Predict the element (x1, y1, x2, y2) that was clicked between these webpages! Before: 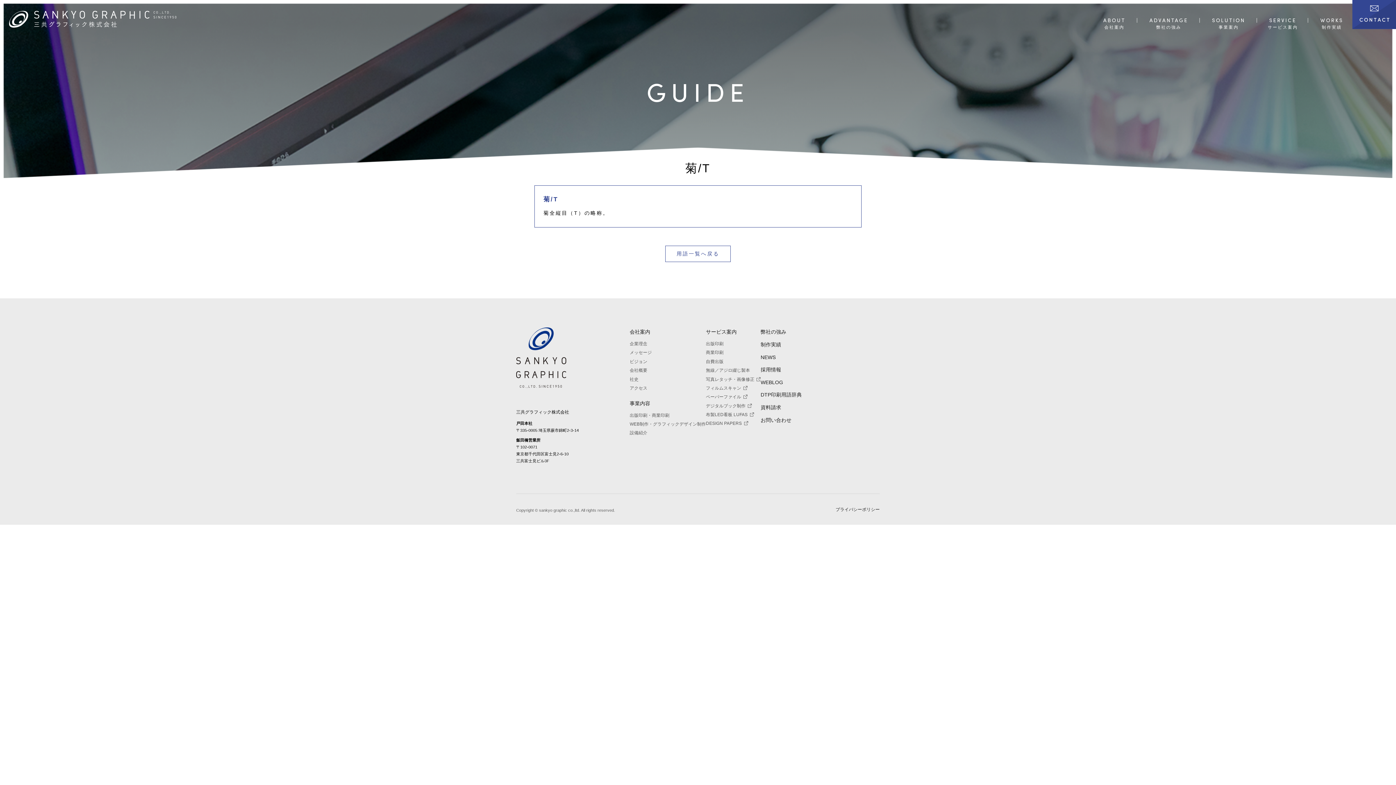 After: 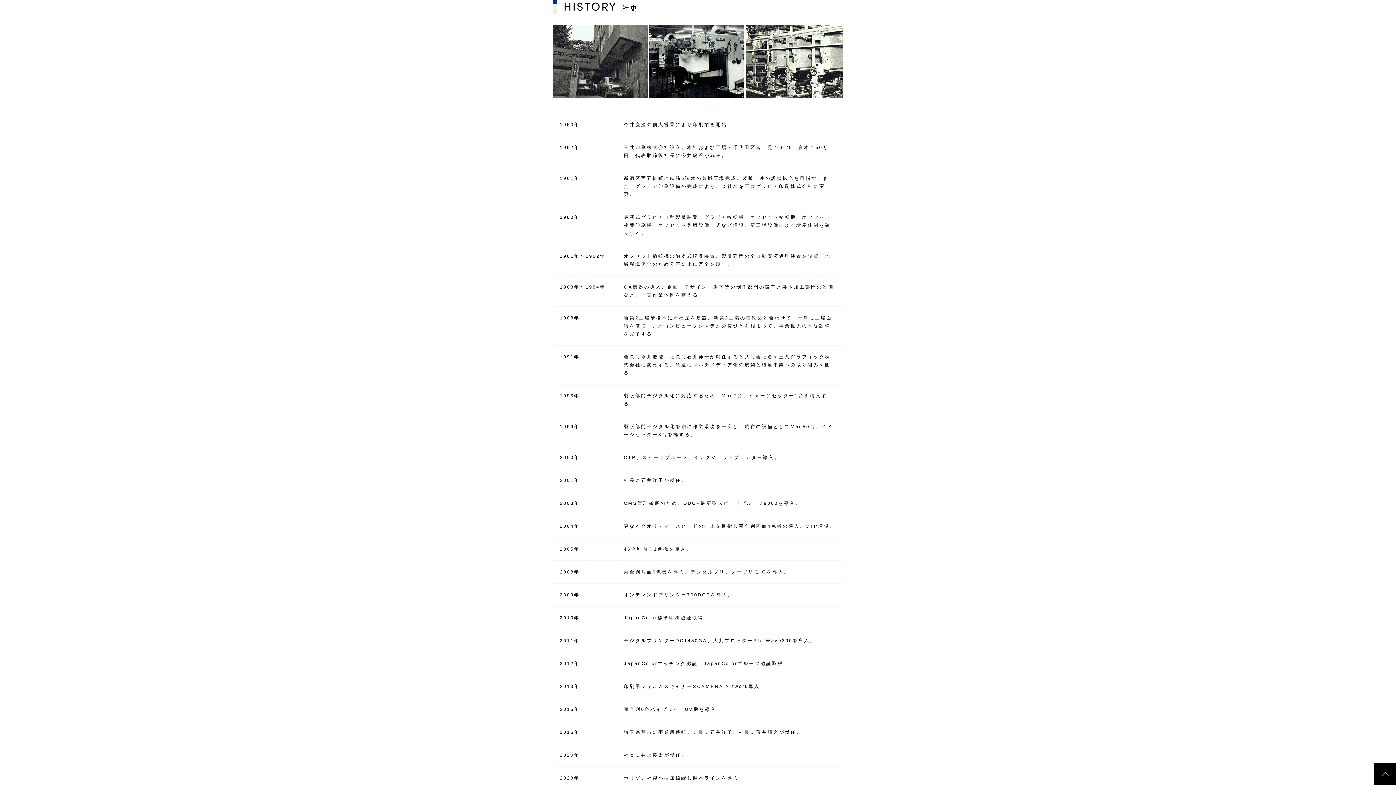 Action: bbox: (629, 376, 638, 382) label: 社史